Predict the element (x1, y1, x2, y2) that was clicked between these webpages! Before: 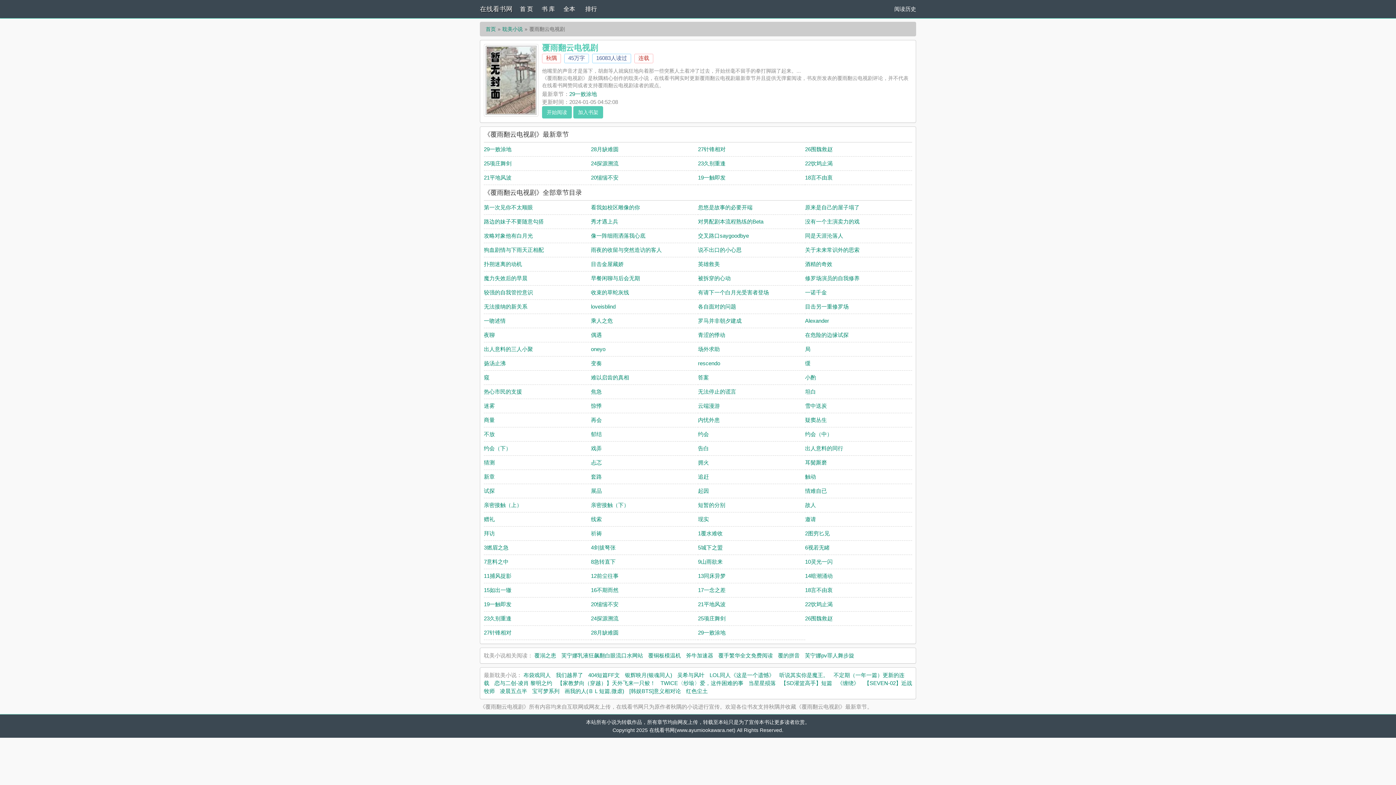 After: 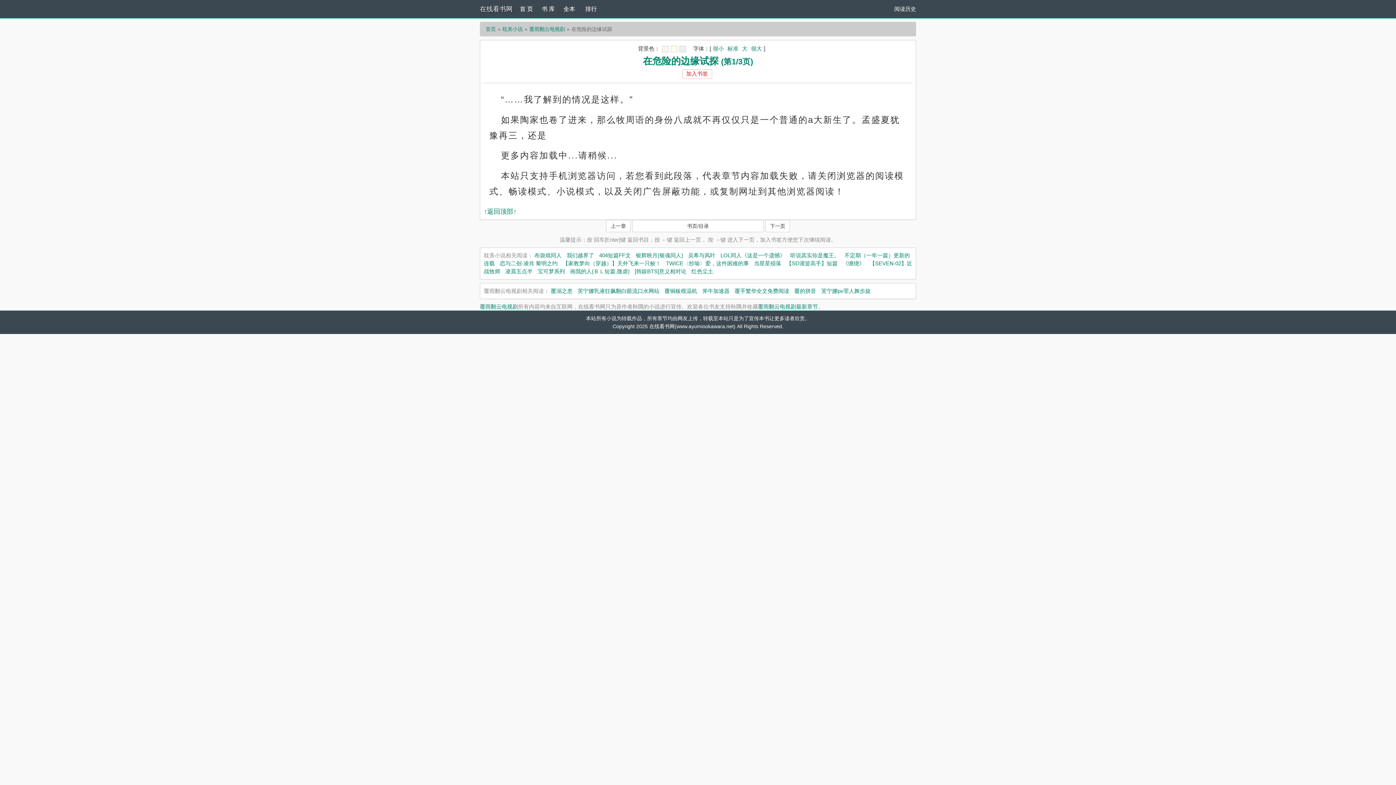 Action: bbox: (805, 332, 848, 338) label: 在危险的边缘试探